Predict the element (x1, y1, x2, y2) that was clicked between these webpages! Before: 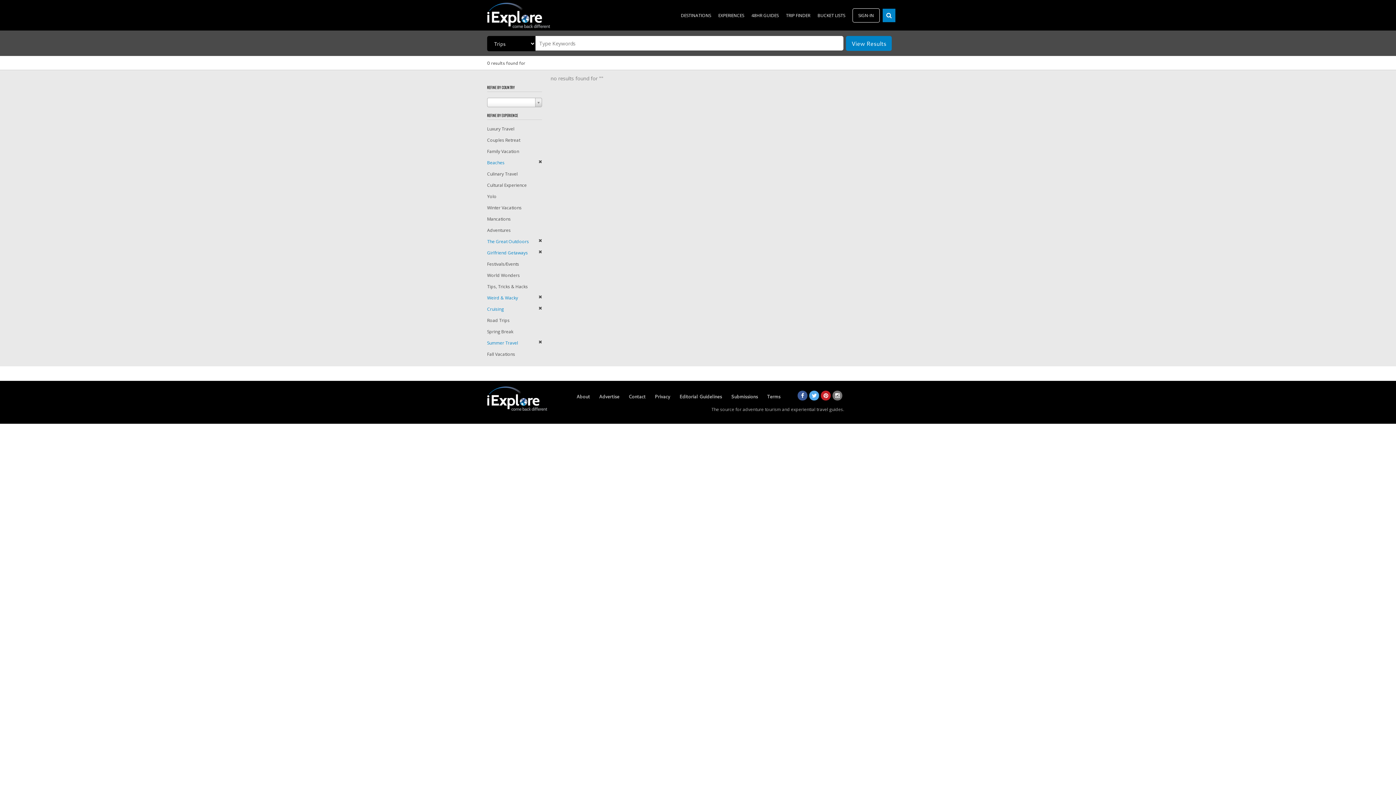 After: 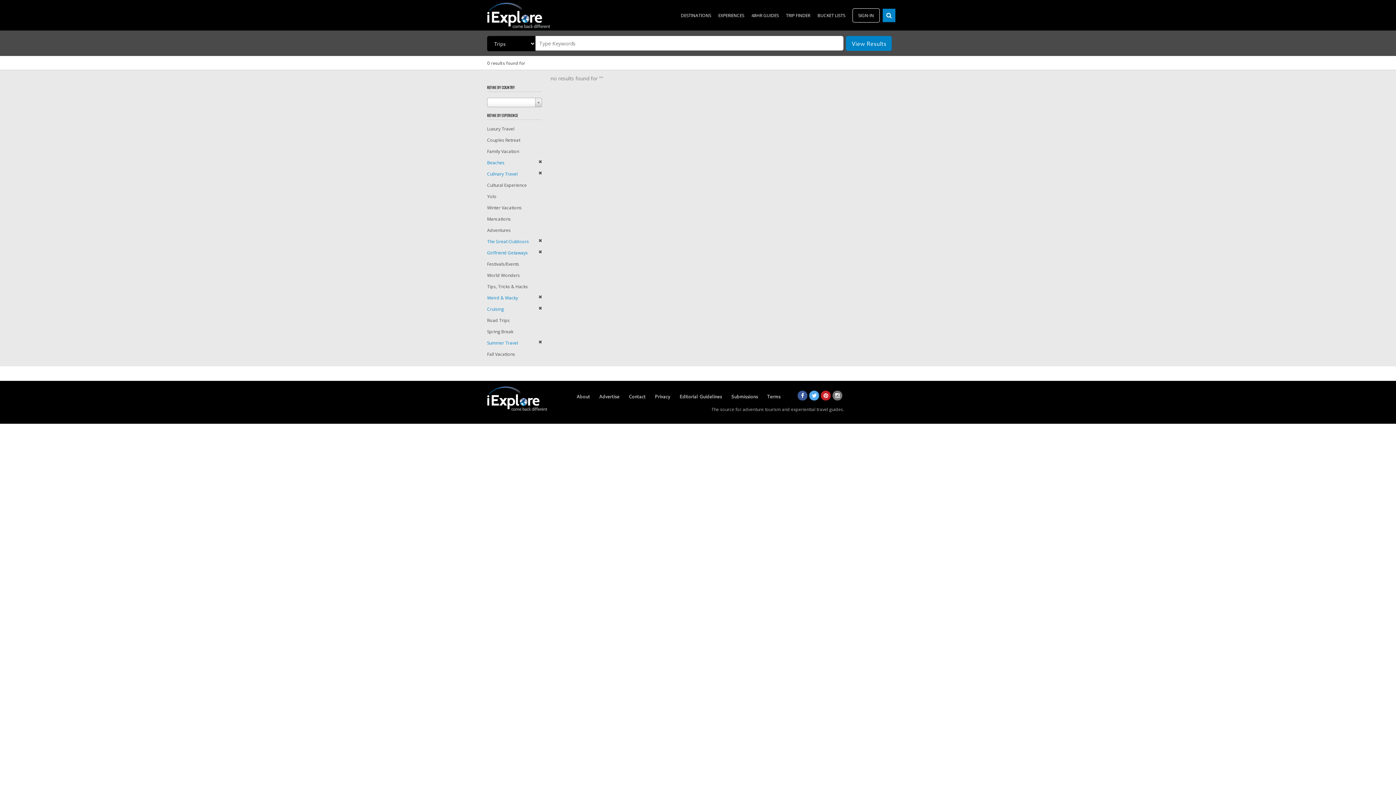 Action: bbox: (487, 170, 517, 177) label: Culinary Travel